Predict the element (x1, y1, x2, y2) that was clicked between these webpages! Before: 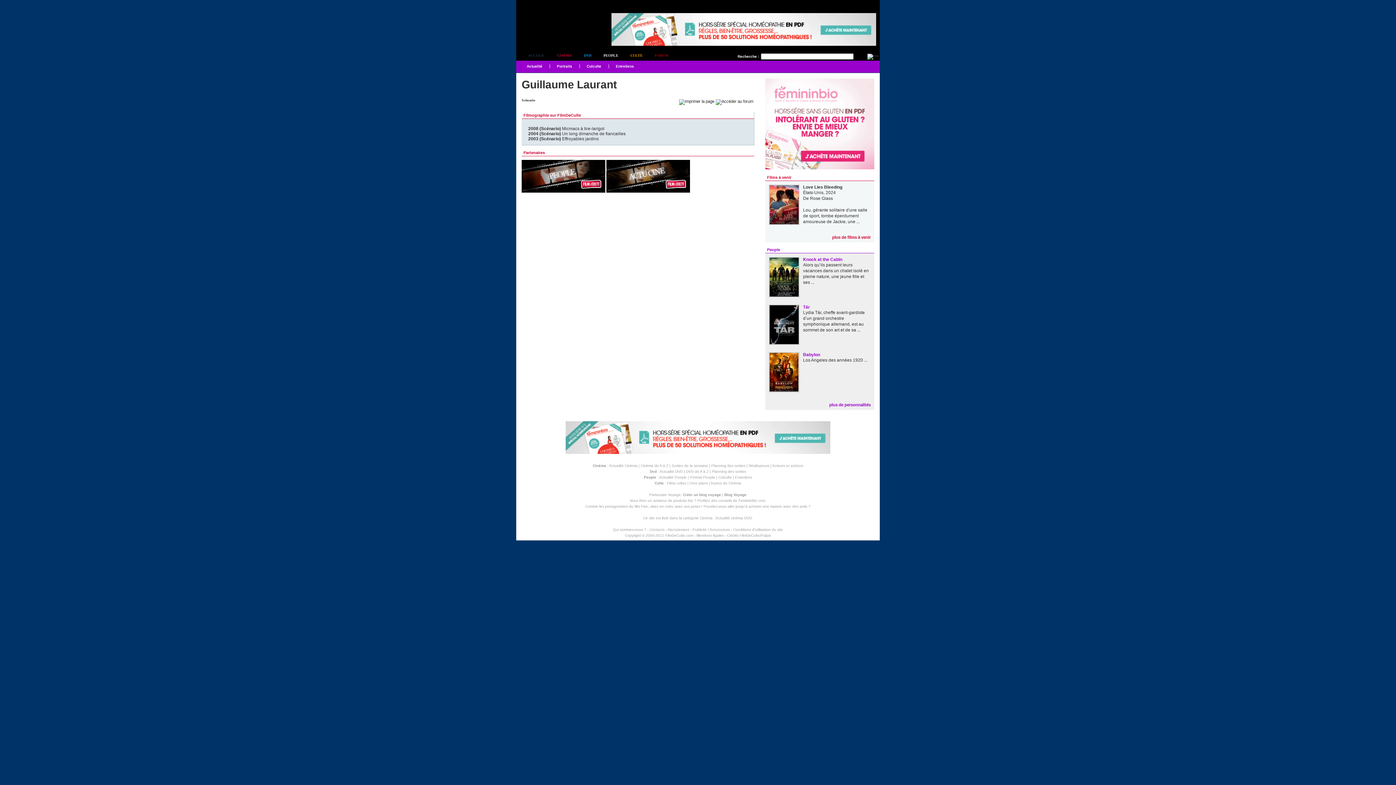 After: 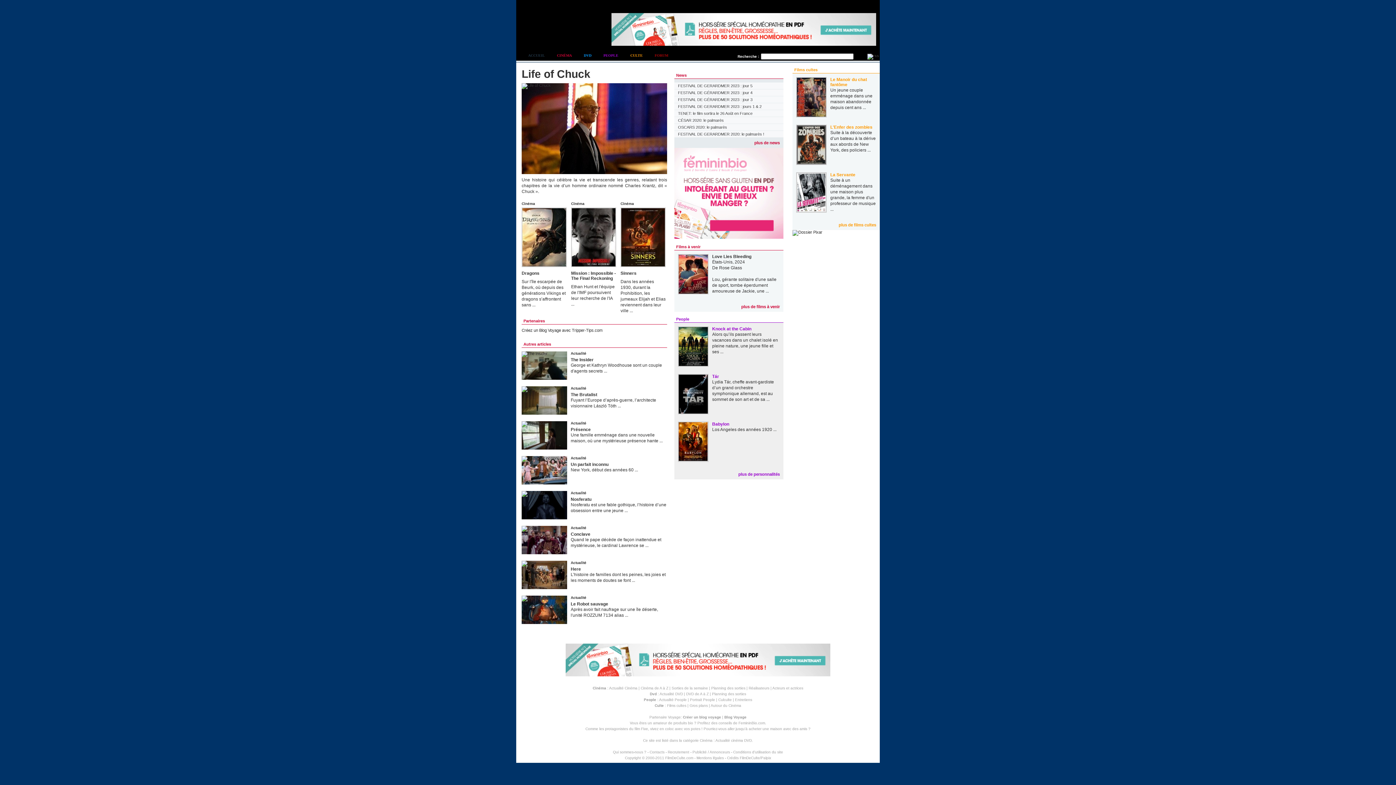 Action: bbox: (521, 52, 550, 62) label: ACCUEIL